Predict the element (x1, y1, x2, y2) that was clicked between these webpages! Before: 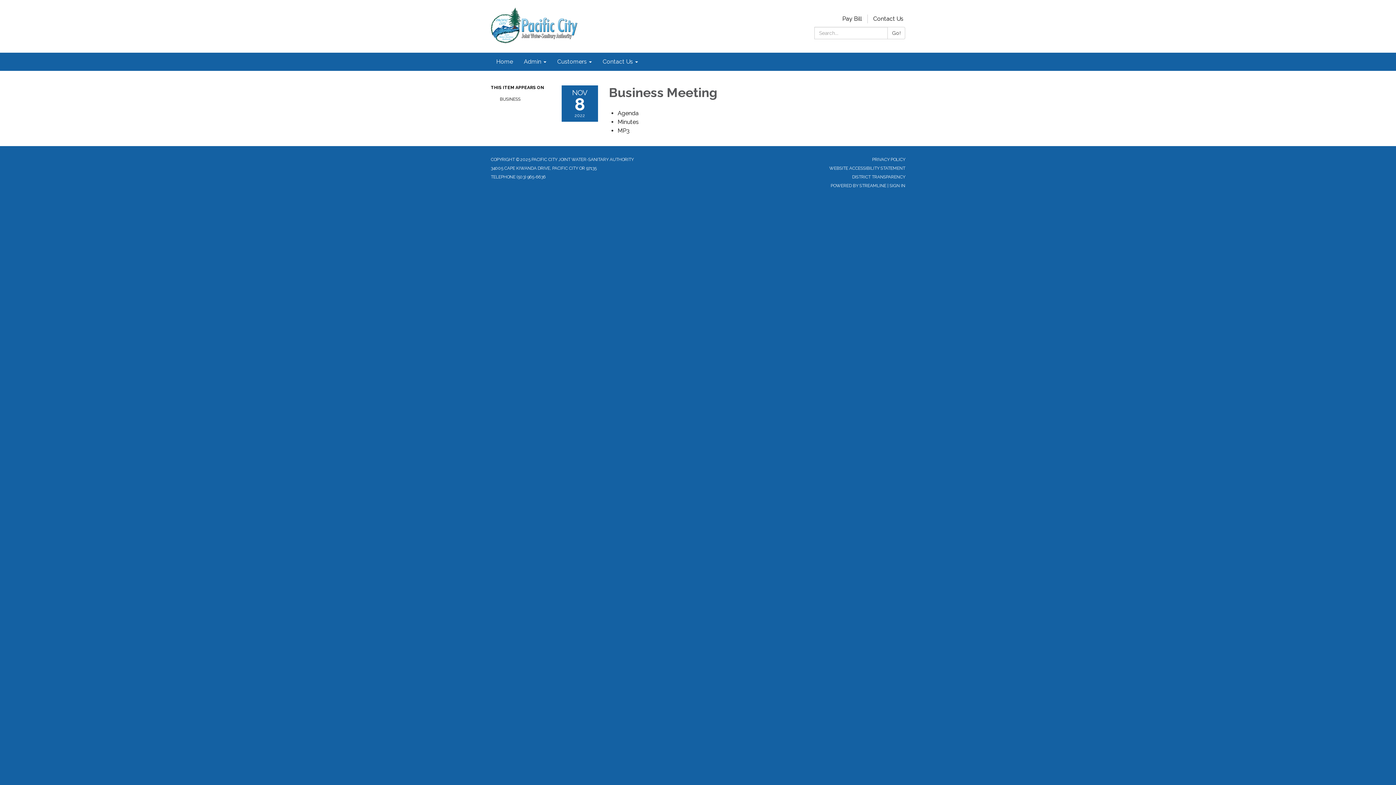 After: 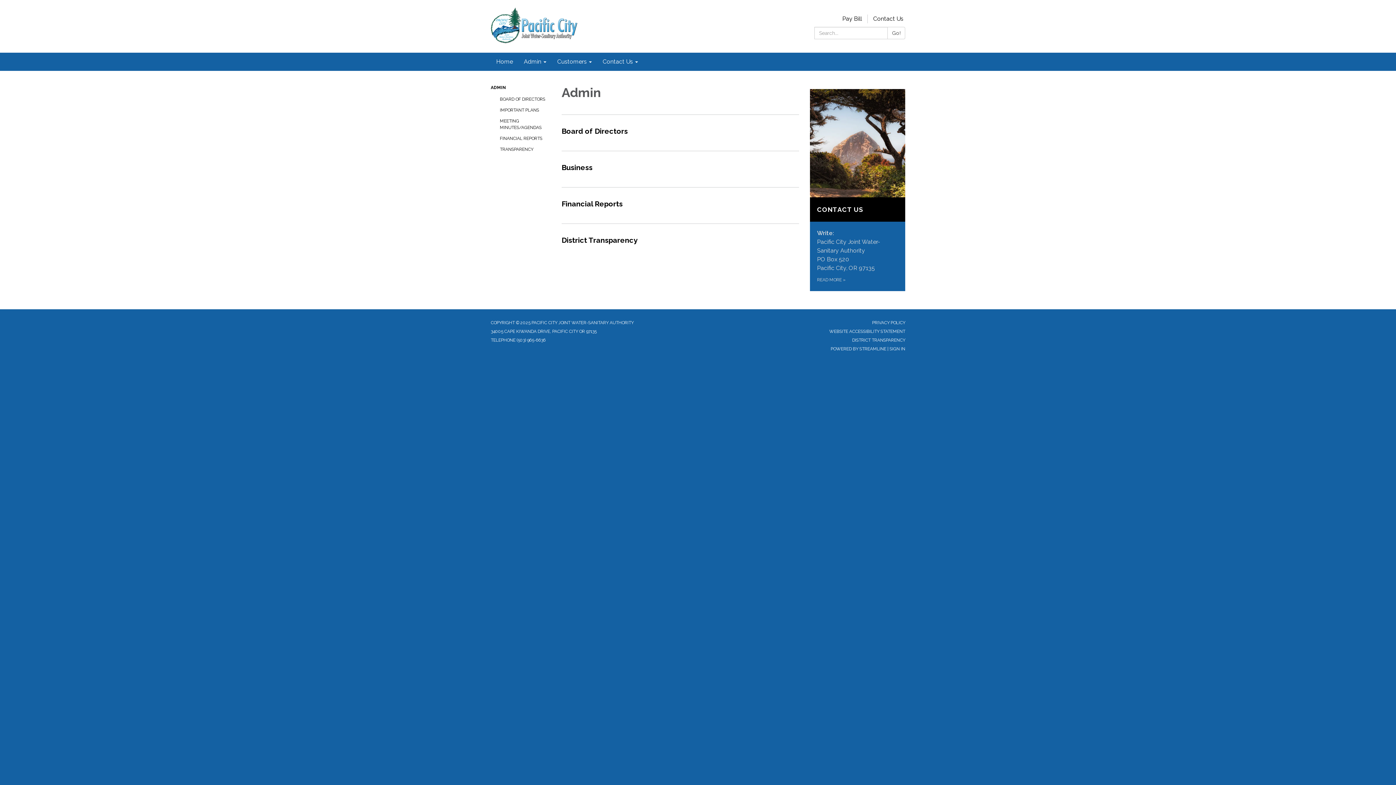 Action: bbox: (518, 52, 552, 70) label: Admin